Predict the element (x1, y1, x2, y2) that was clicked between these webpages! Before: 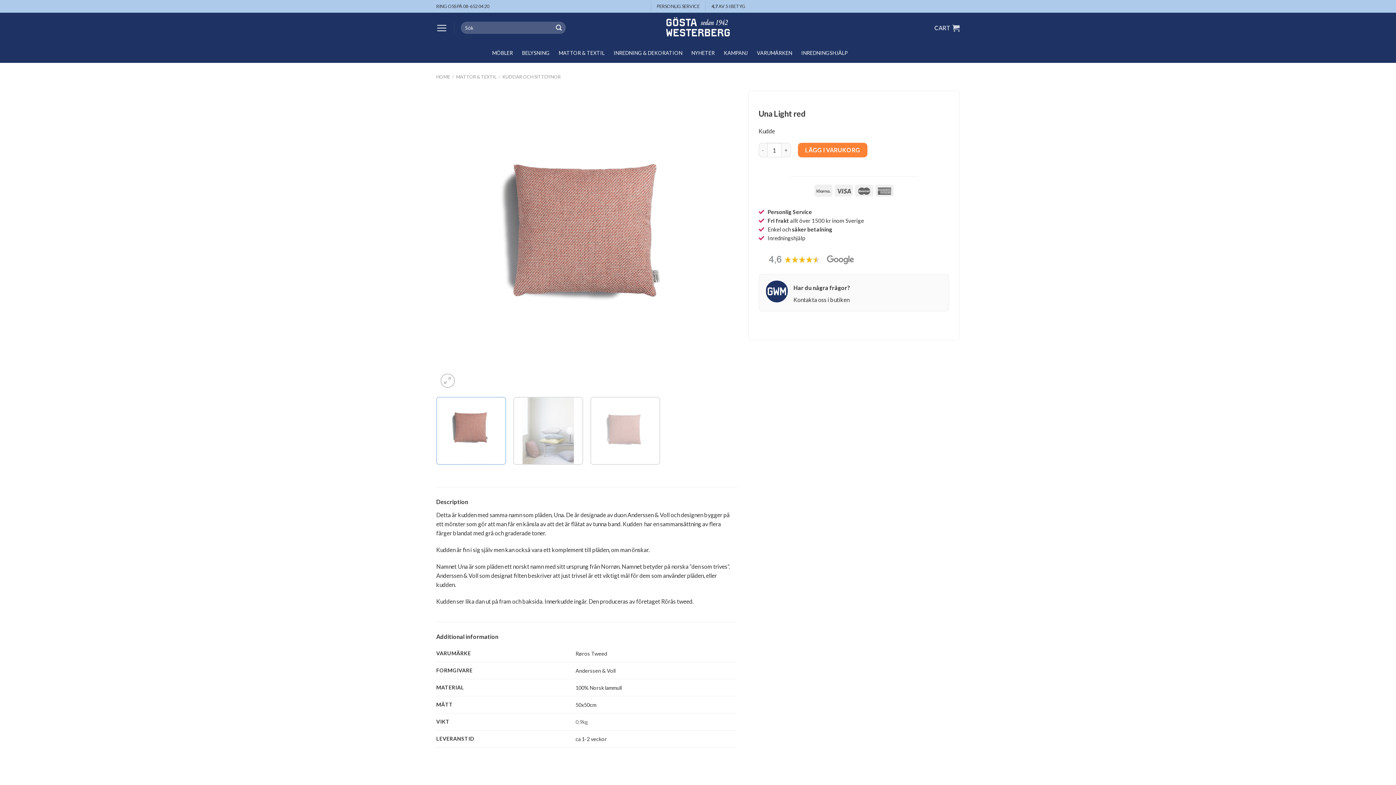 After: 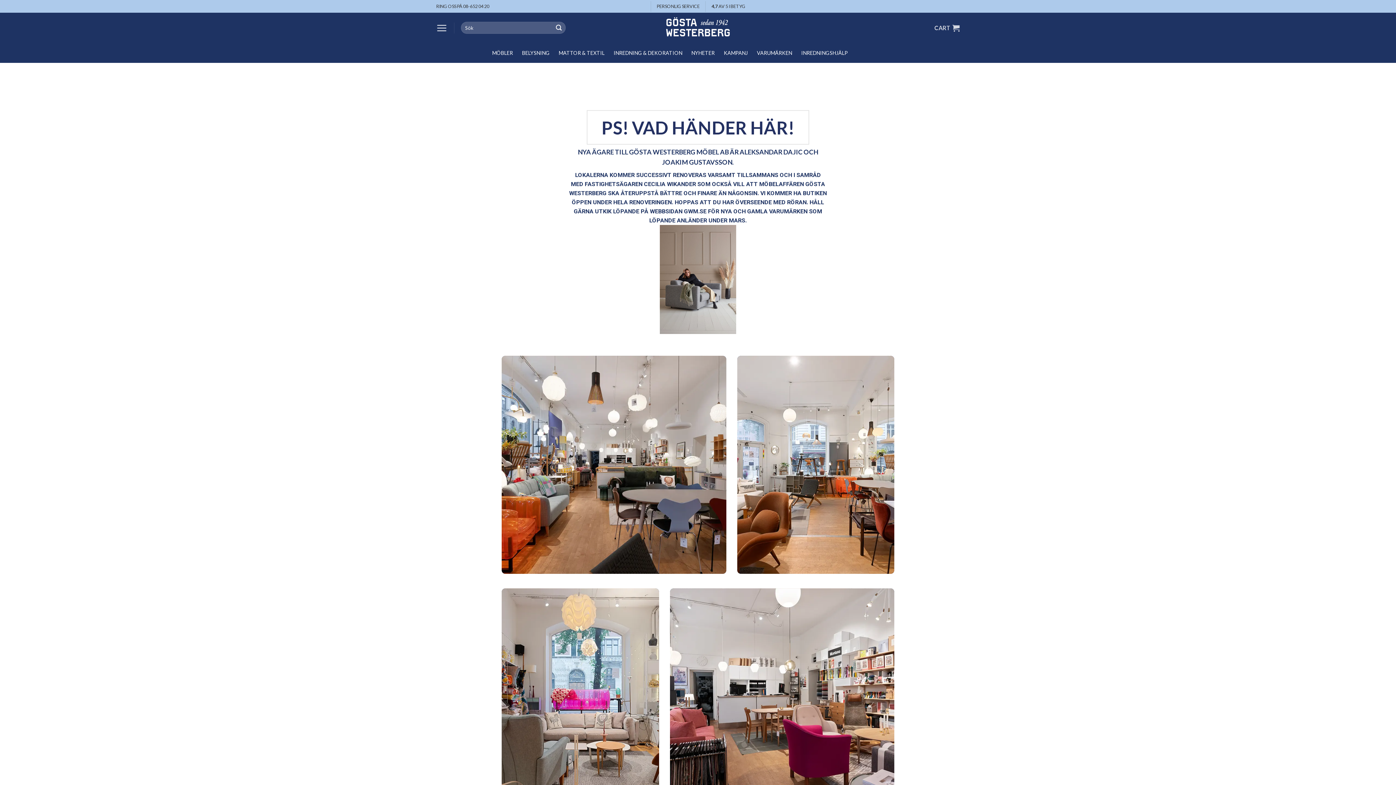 Action: bbox: (658, 13, 738, 42)